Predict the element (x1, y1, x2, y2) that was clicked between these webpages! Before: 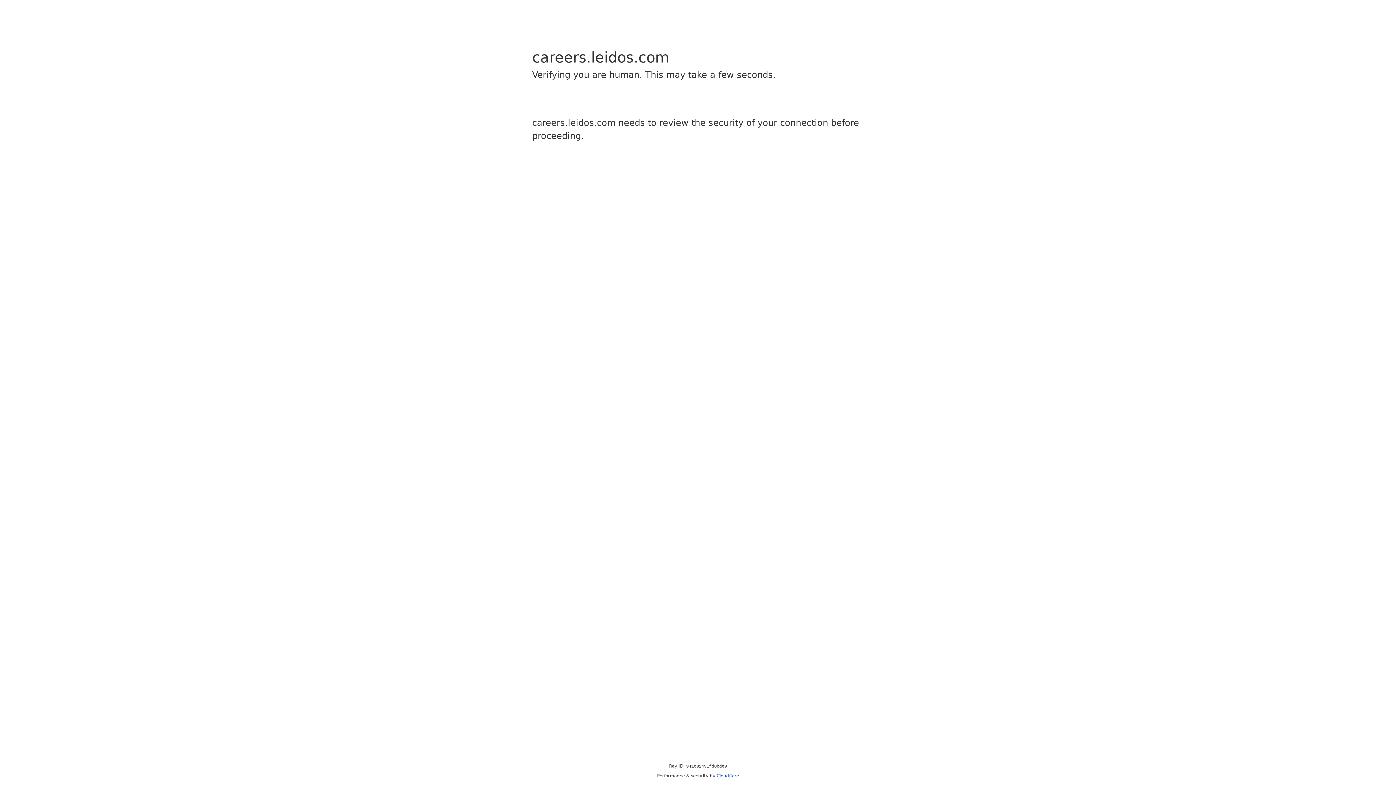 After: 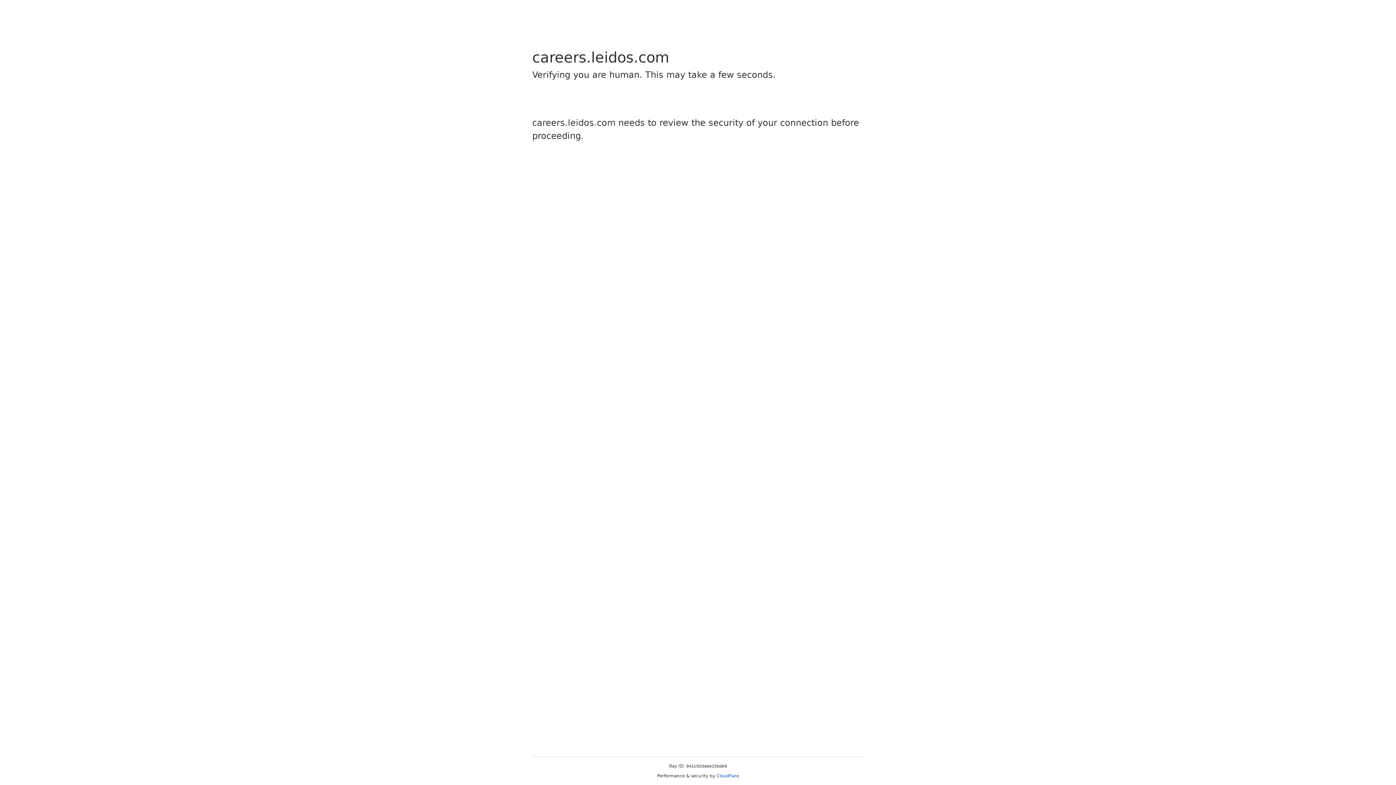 Action: label: Cloudflare bbox: (716, 773, 739, 778)